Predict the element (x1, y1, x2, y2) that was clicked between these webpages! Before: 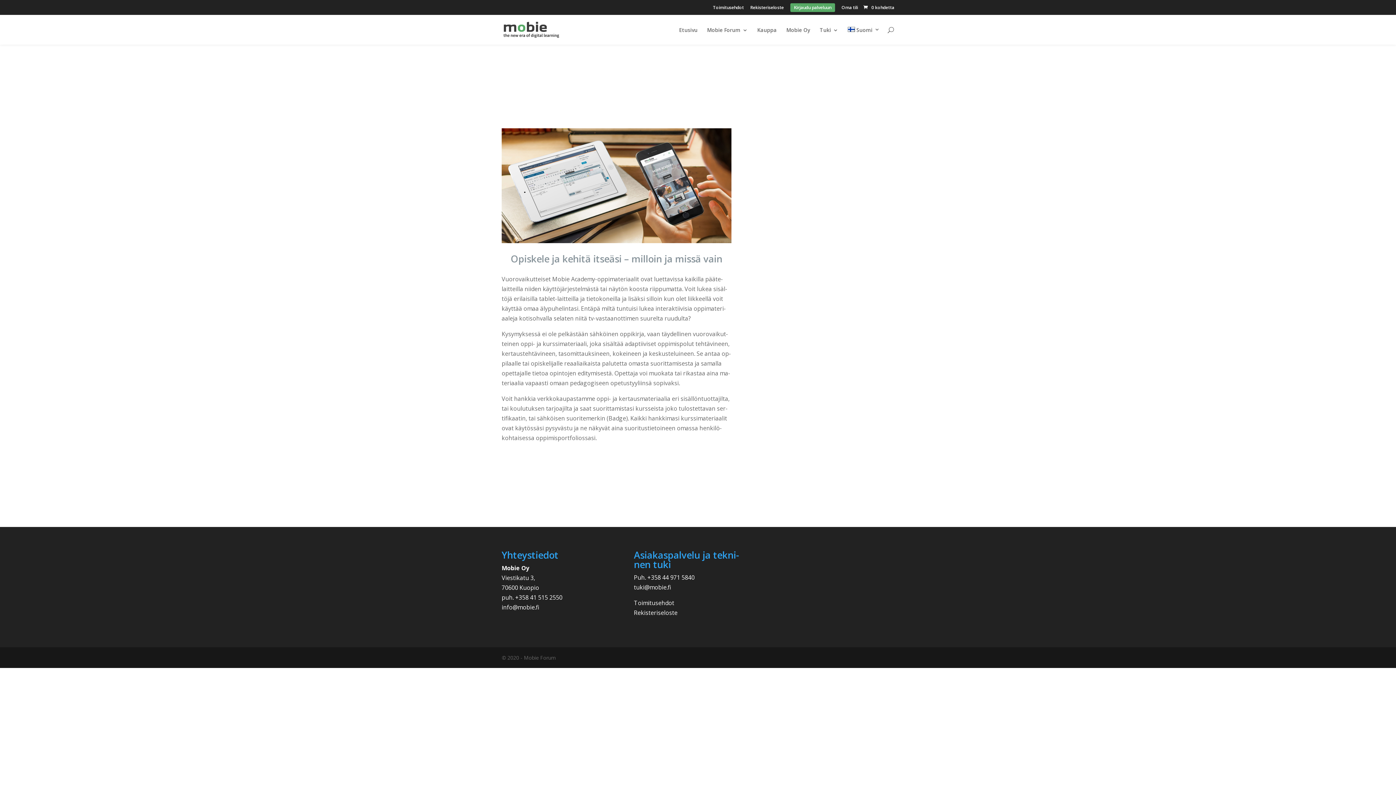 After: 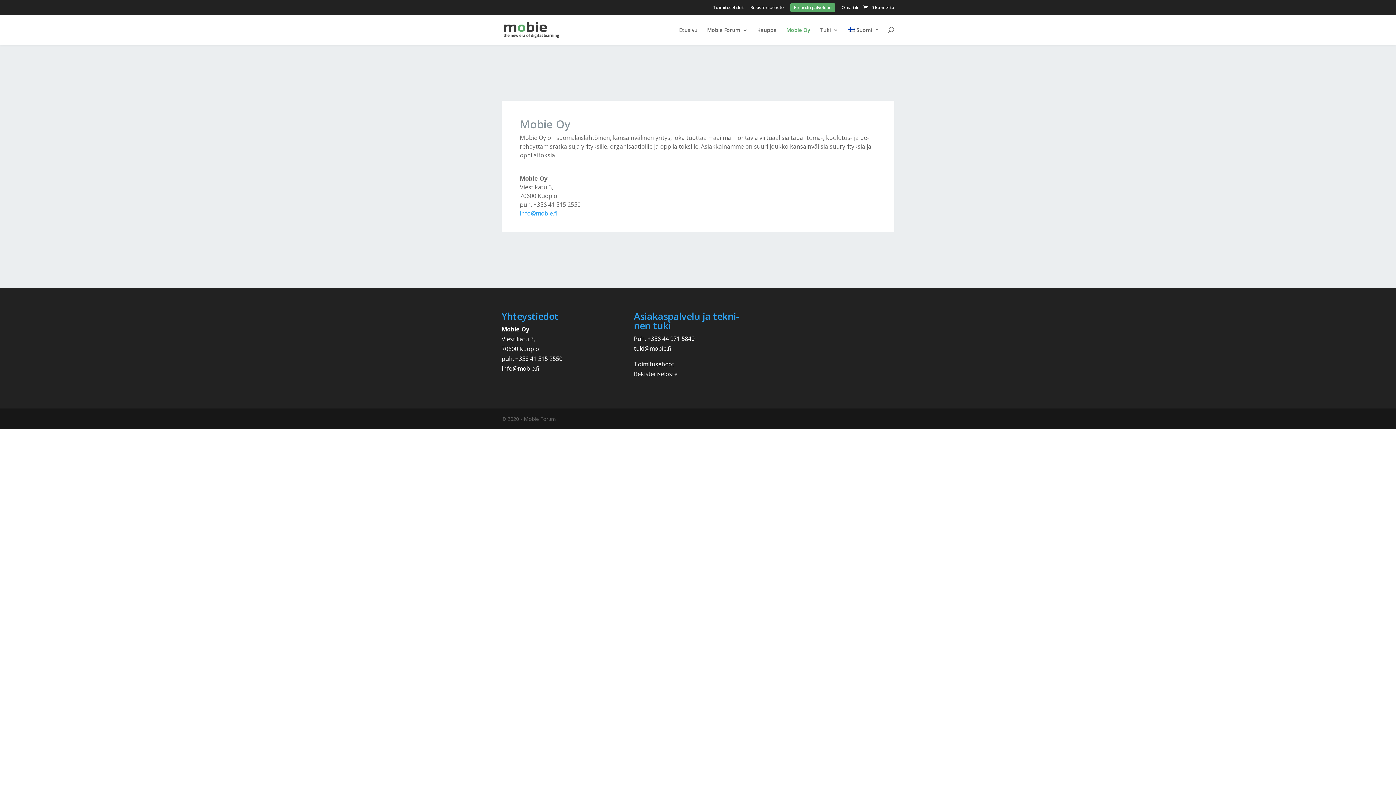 Action: label: Mobie Oy bbox: (786, 27, 810, 44)